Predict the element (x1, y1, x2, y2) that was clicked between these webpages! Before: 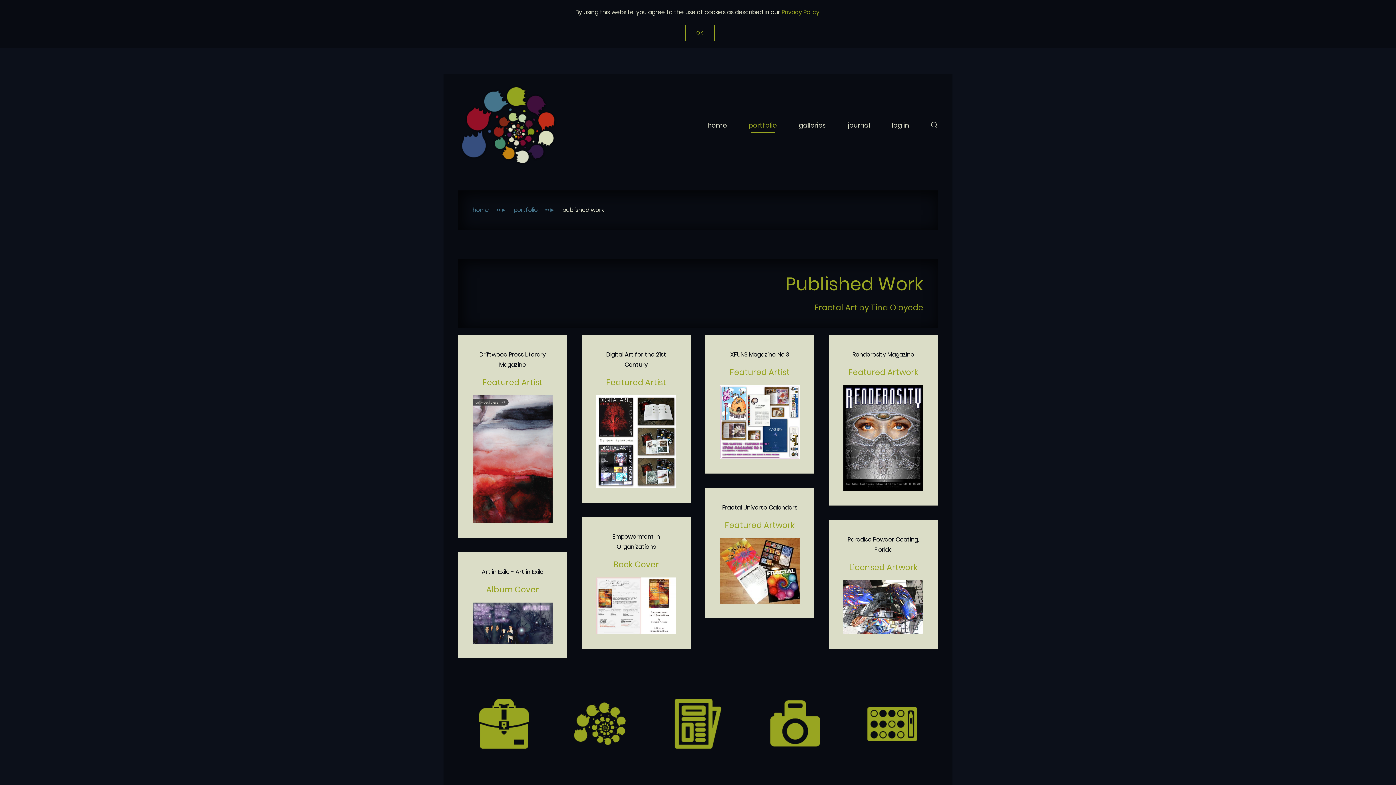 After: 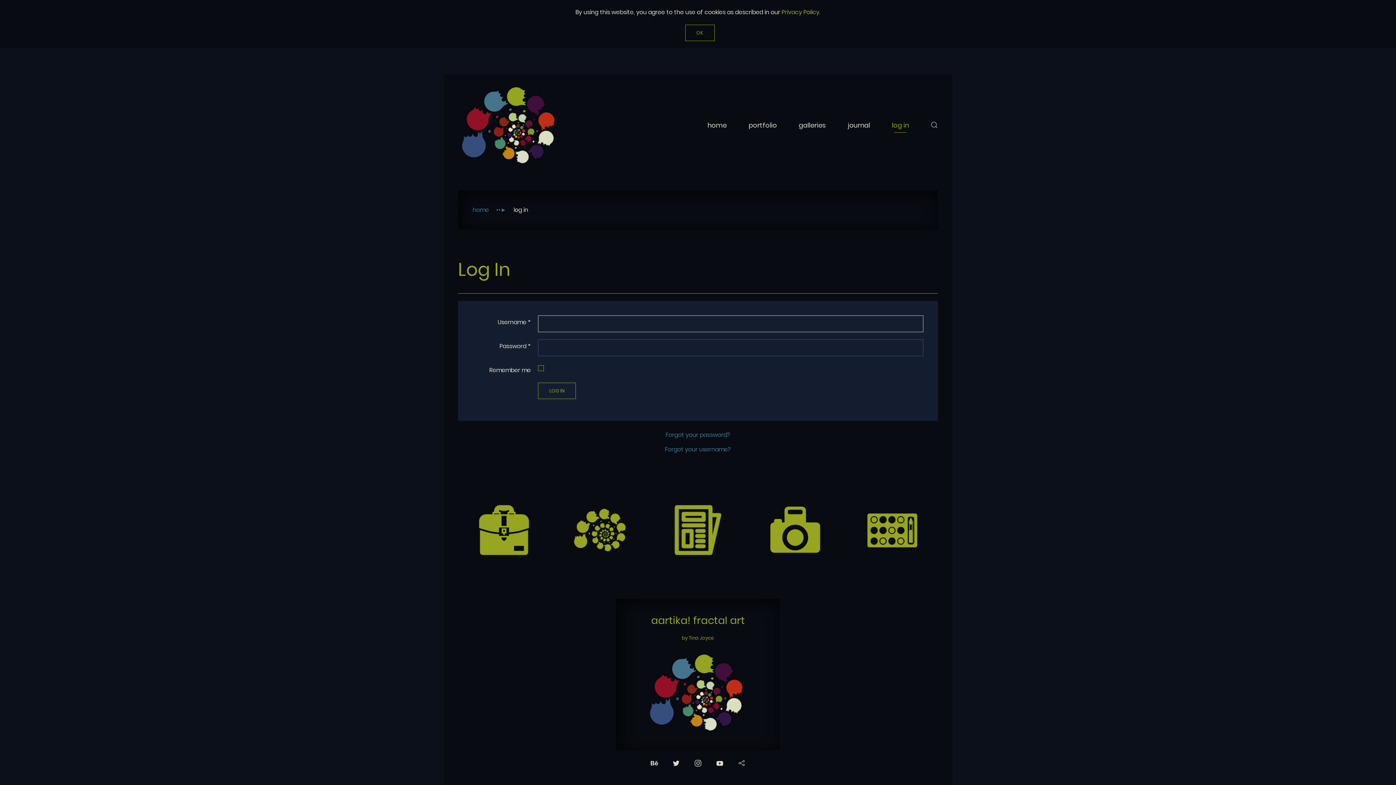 Action: bbox: (881, 106, 920, 143) label: log in